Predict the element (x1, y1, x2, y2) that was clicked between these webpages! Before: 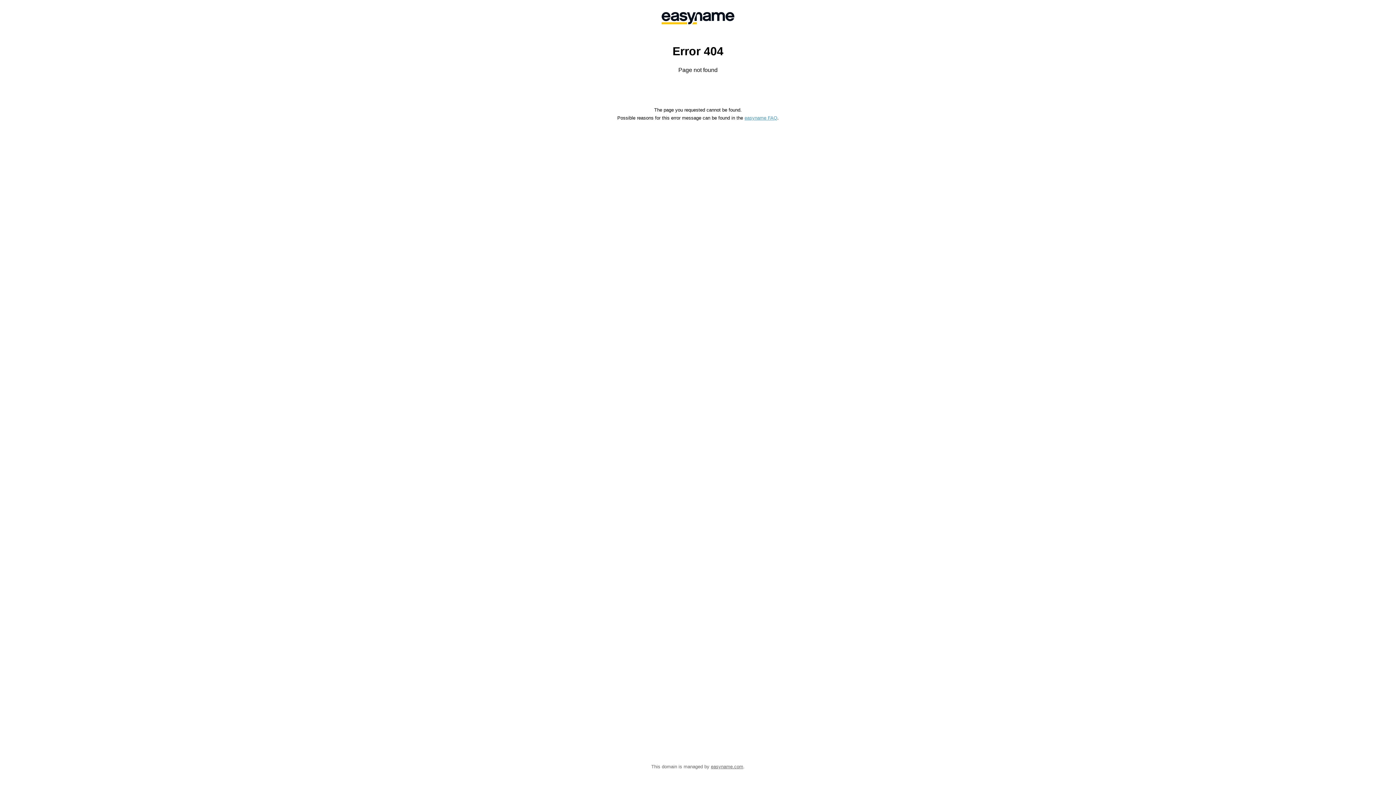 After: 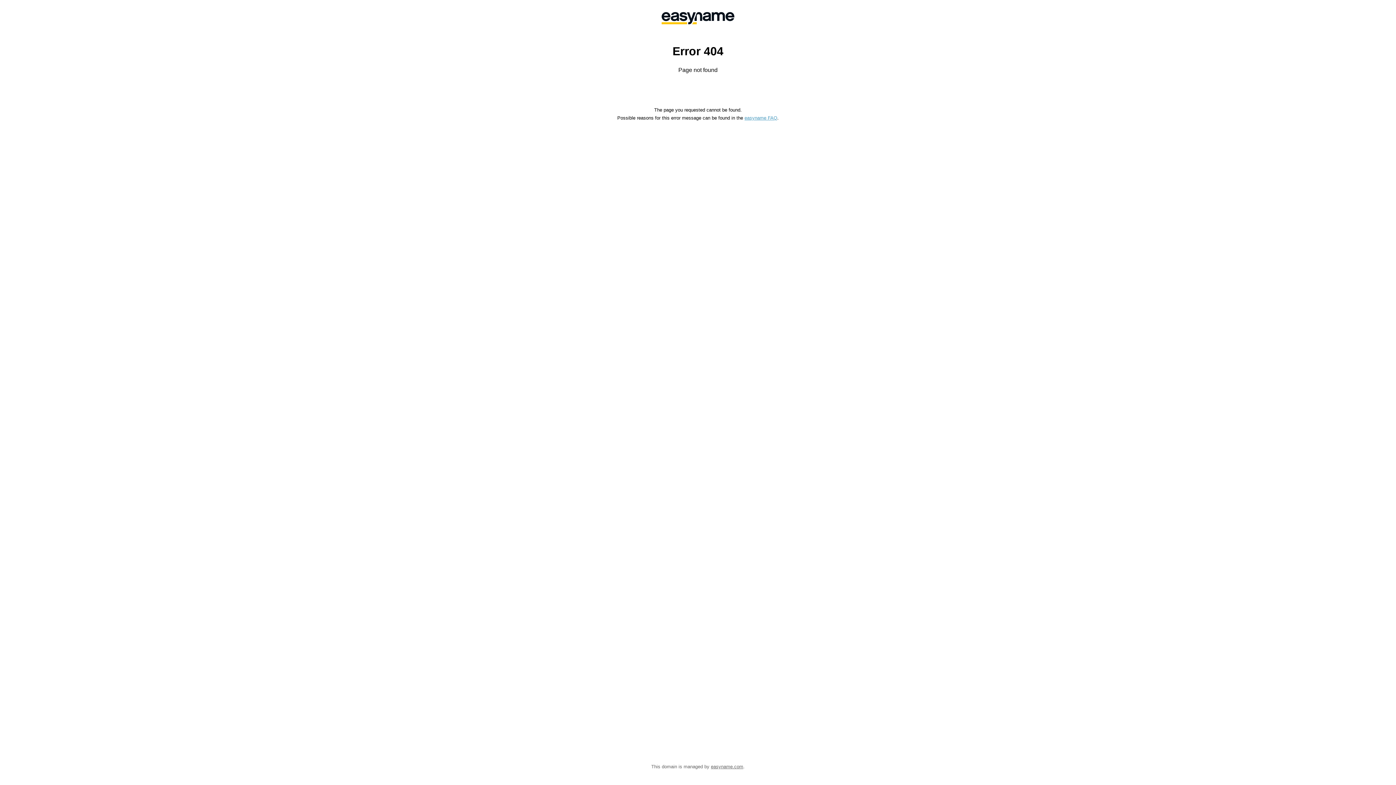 Action: bbox: (744, 115, 777, 120) label: easyname FAQ